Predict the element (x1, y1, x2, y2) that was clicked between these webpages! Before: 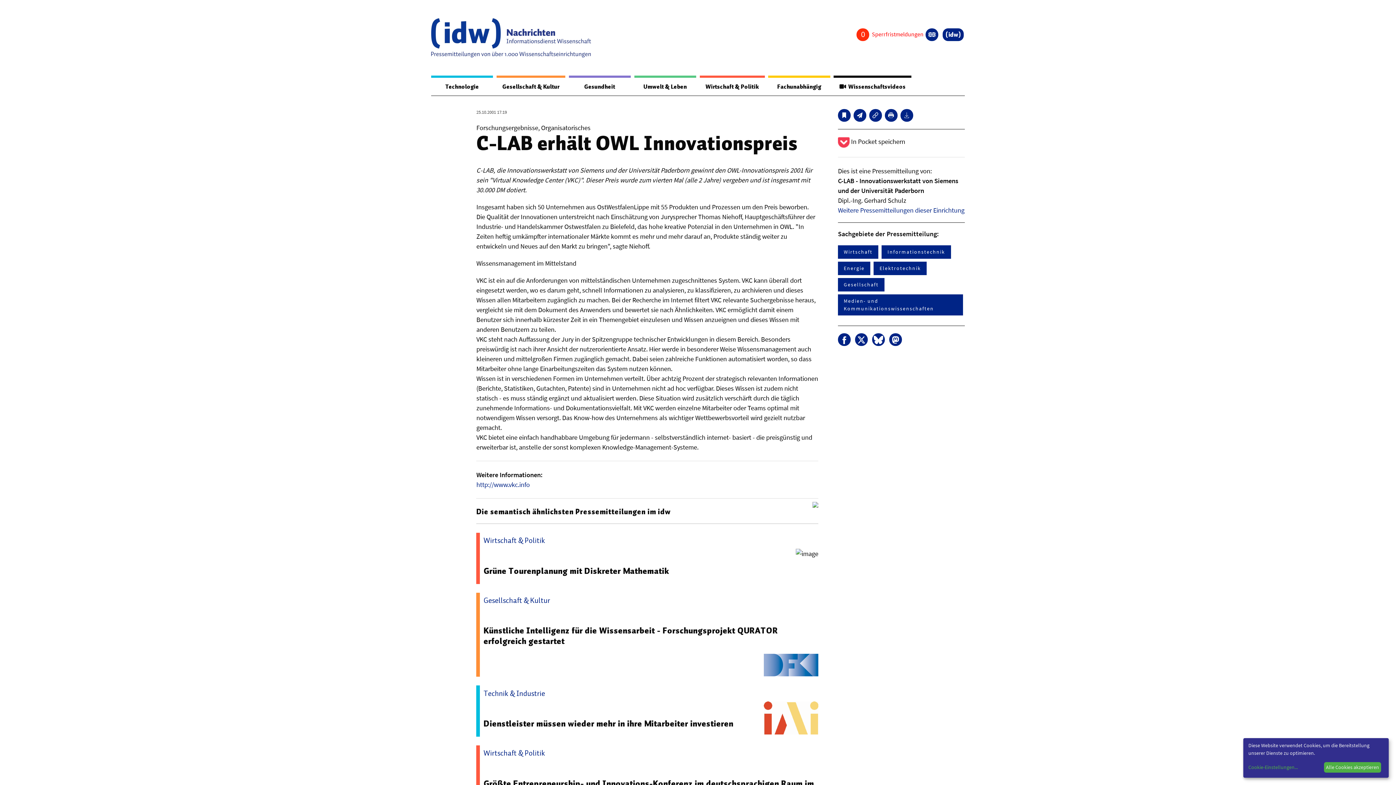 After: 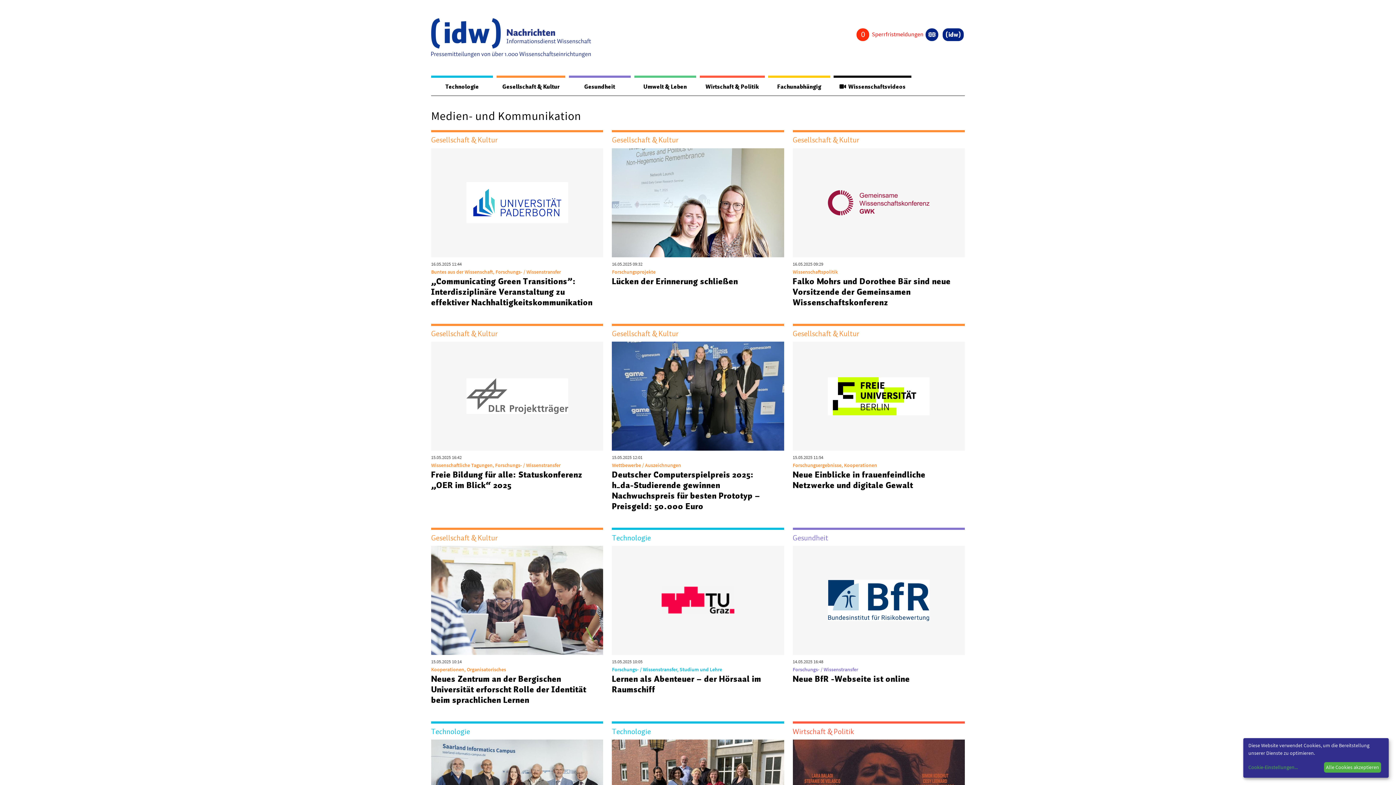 Action: label: Medien- und Kommunikationswissenschaften bbox: (838, 294, 963, 315)